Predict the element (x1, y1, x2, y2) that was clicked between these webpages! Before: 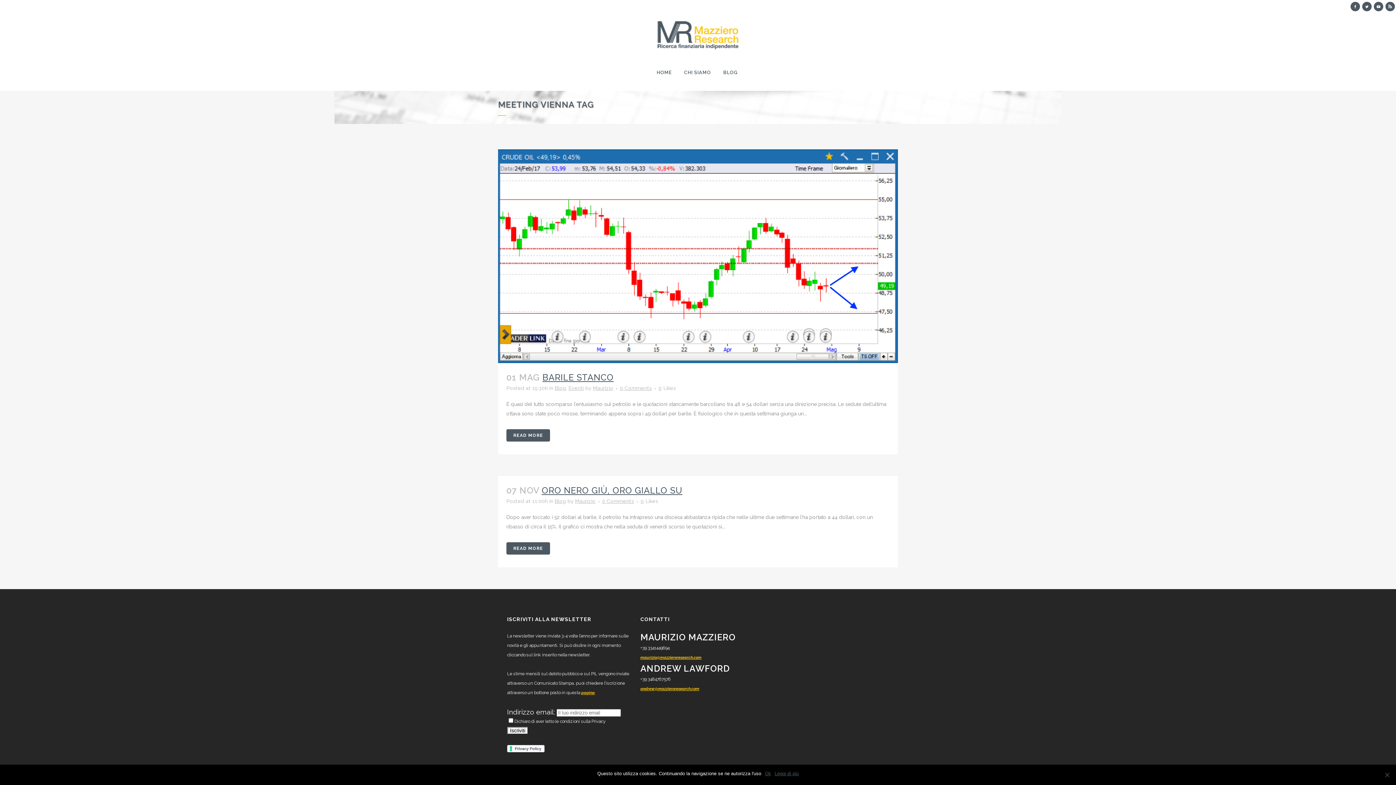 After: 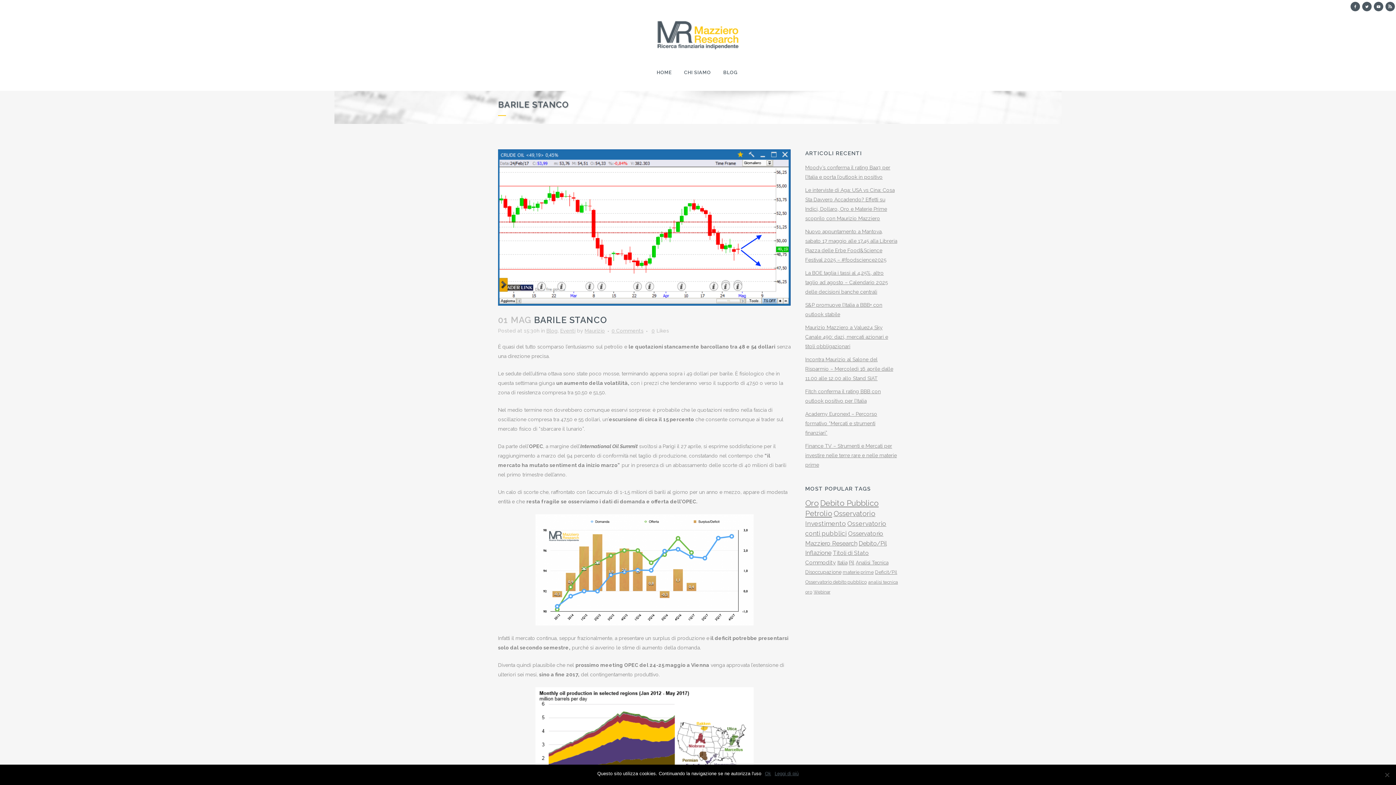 Action: bbox: (498, 149, 898, 363)